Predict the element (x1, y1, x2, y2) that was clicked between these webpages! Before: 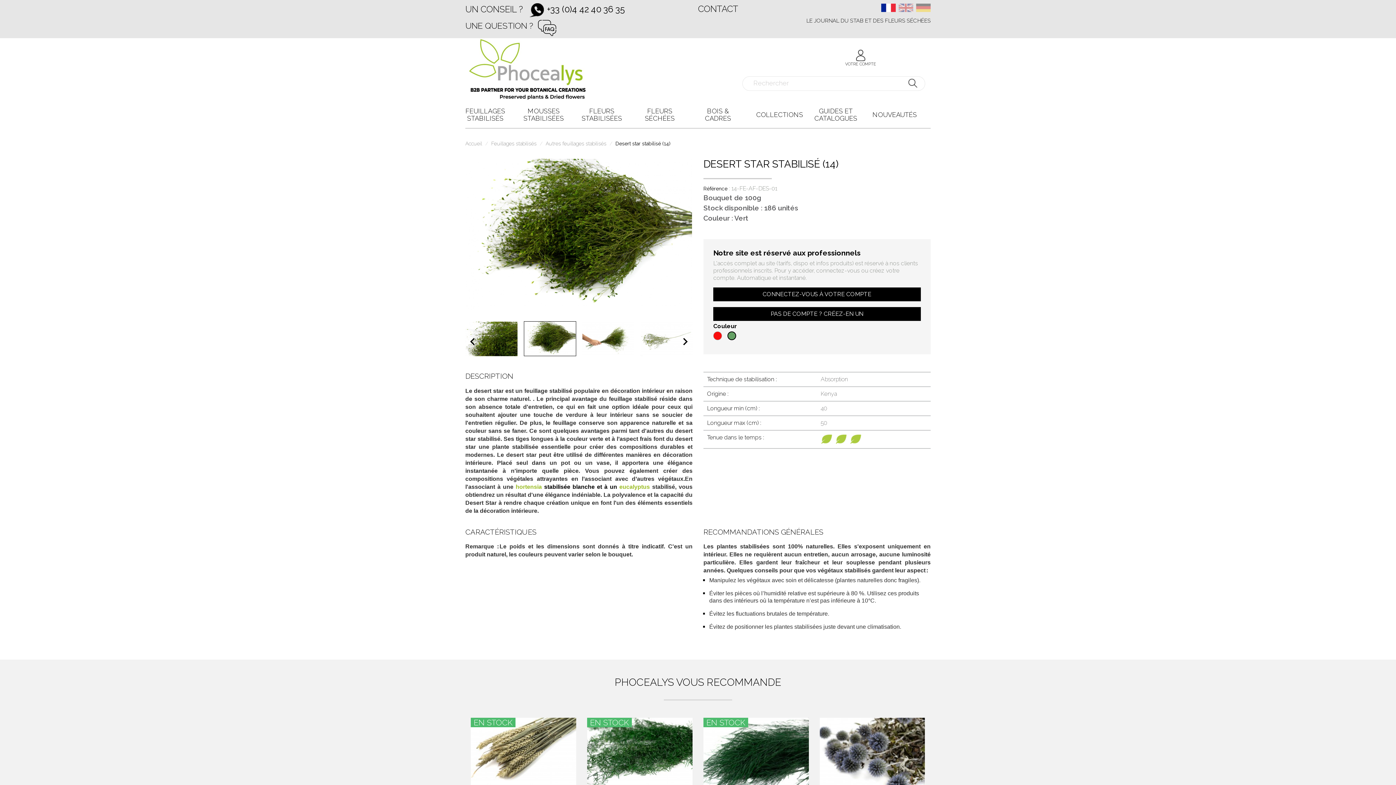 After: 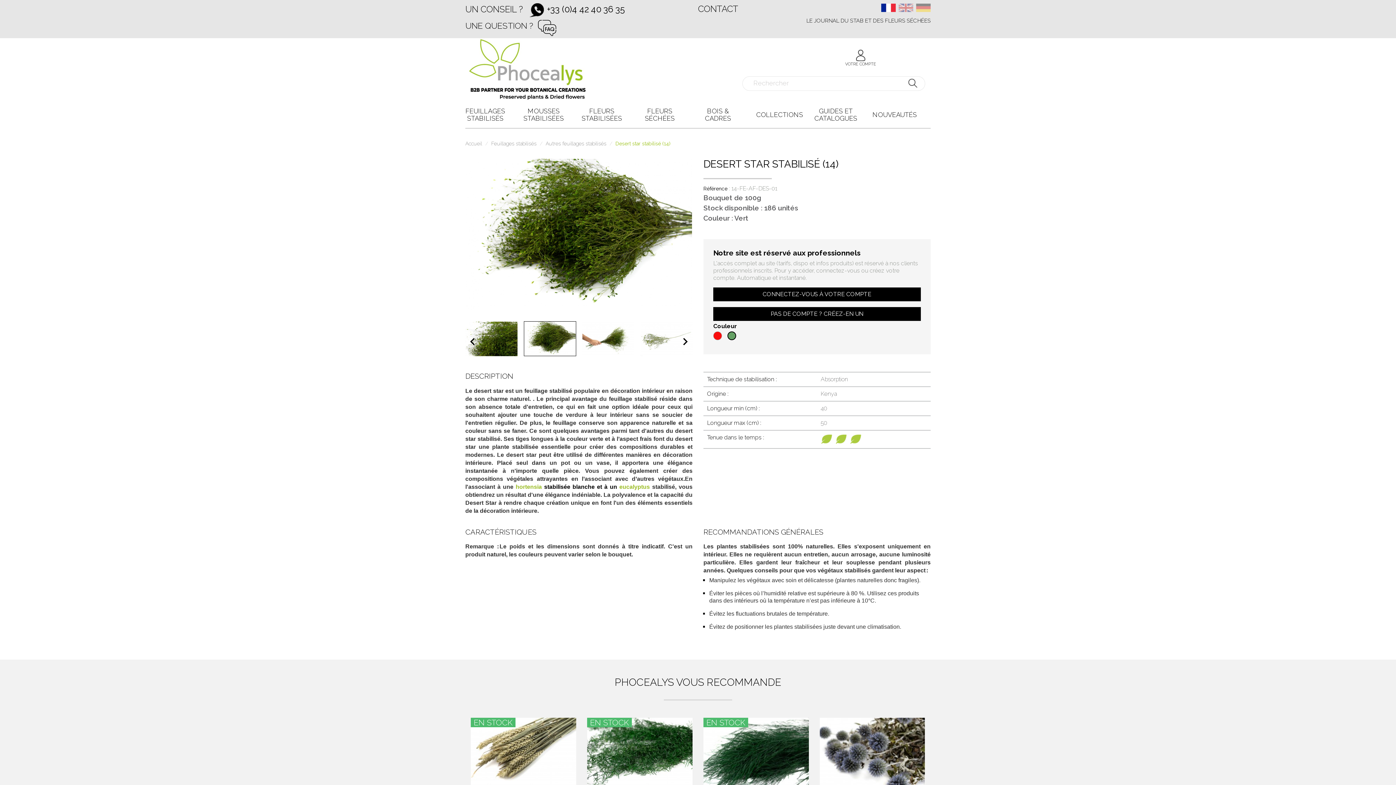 Action: label: Desert star stabilisé (14) bbox: (615, 140, 670, 146)